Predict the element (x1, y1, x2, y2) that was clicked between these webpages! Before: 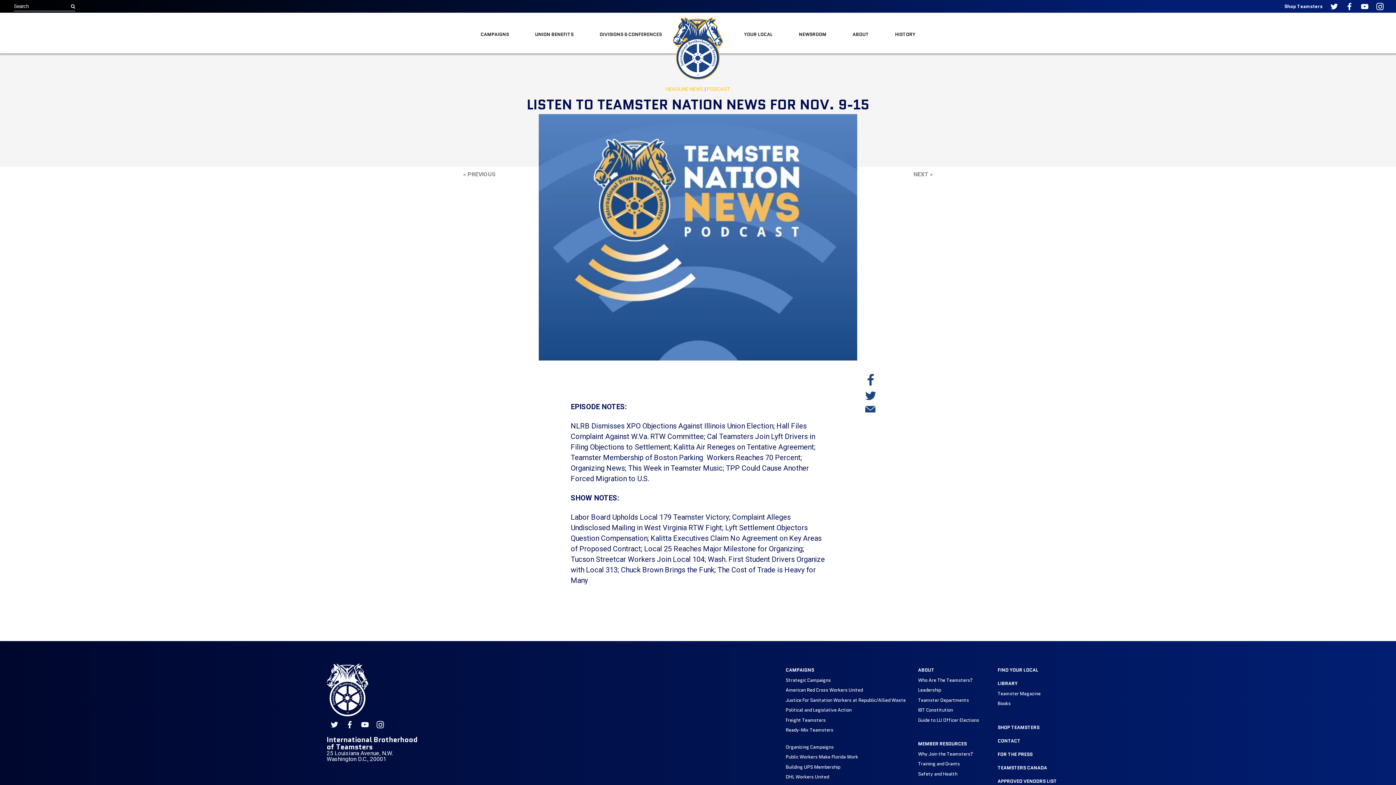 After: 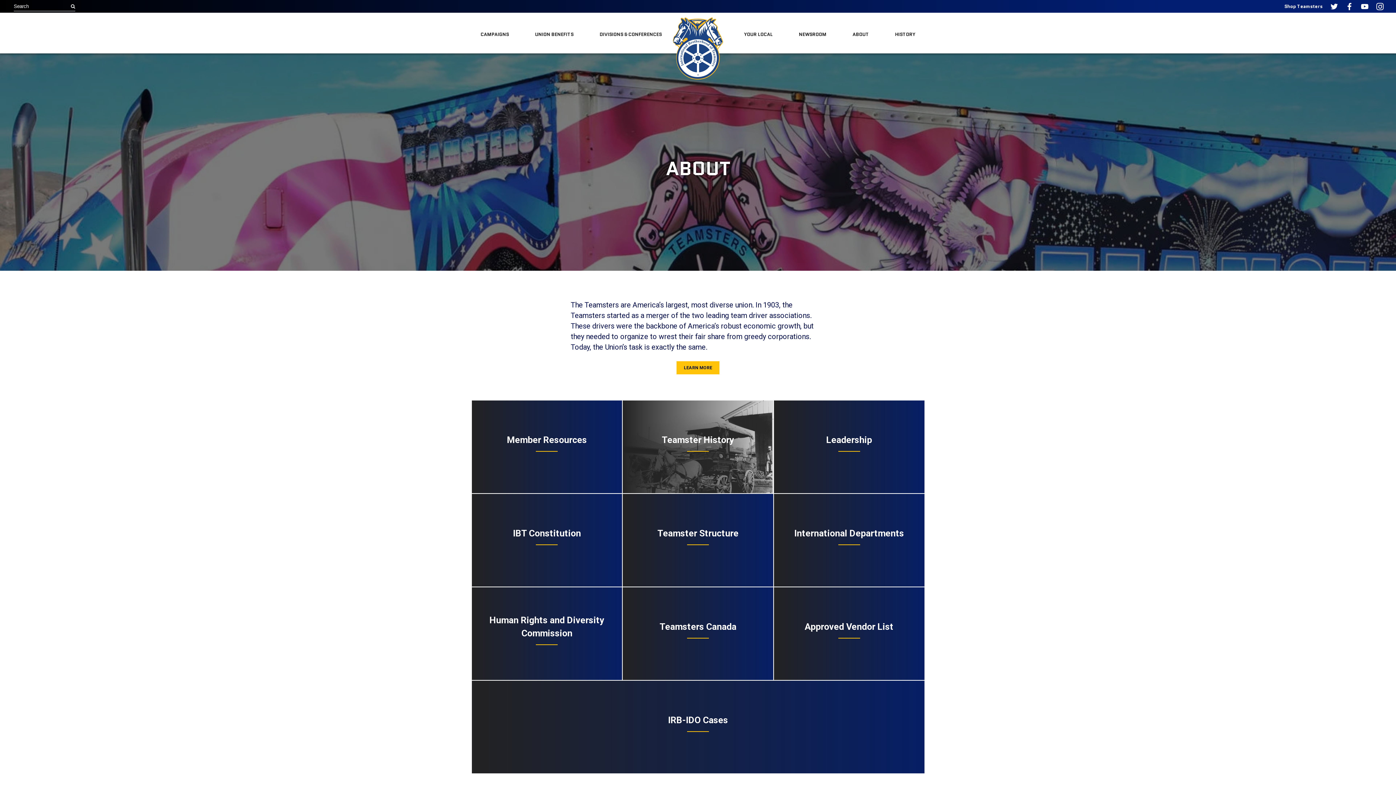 Action: bbox: (852, 30, 869, 37) label: ABOUT